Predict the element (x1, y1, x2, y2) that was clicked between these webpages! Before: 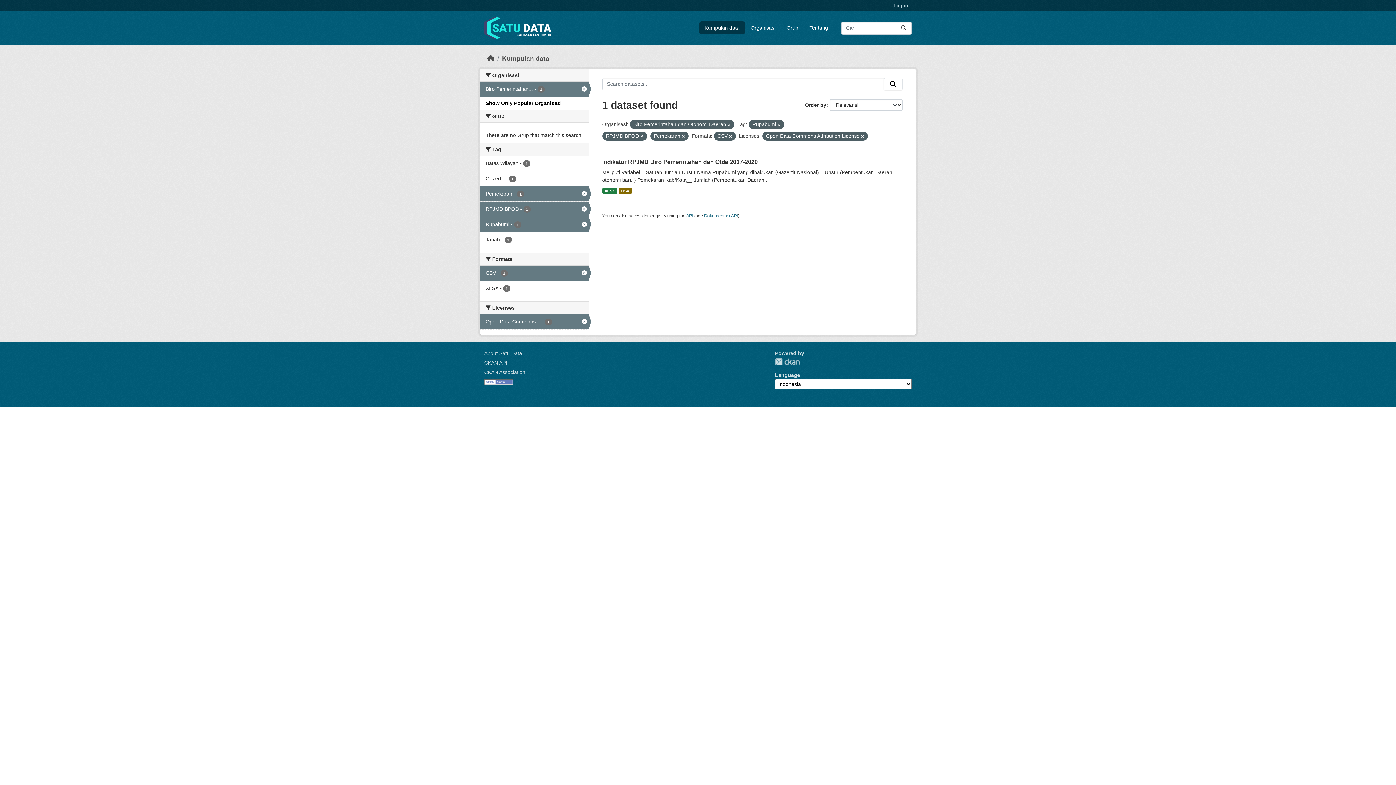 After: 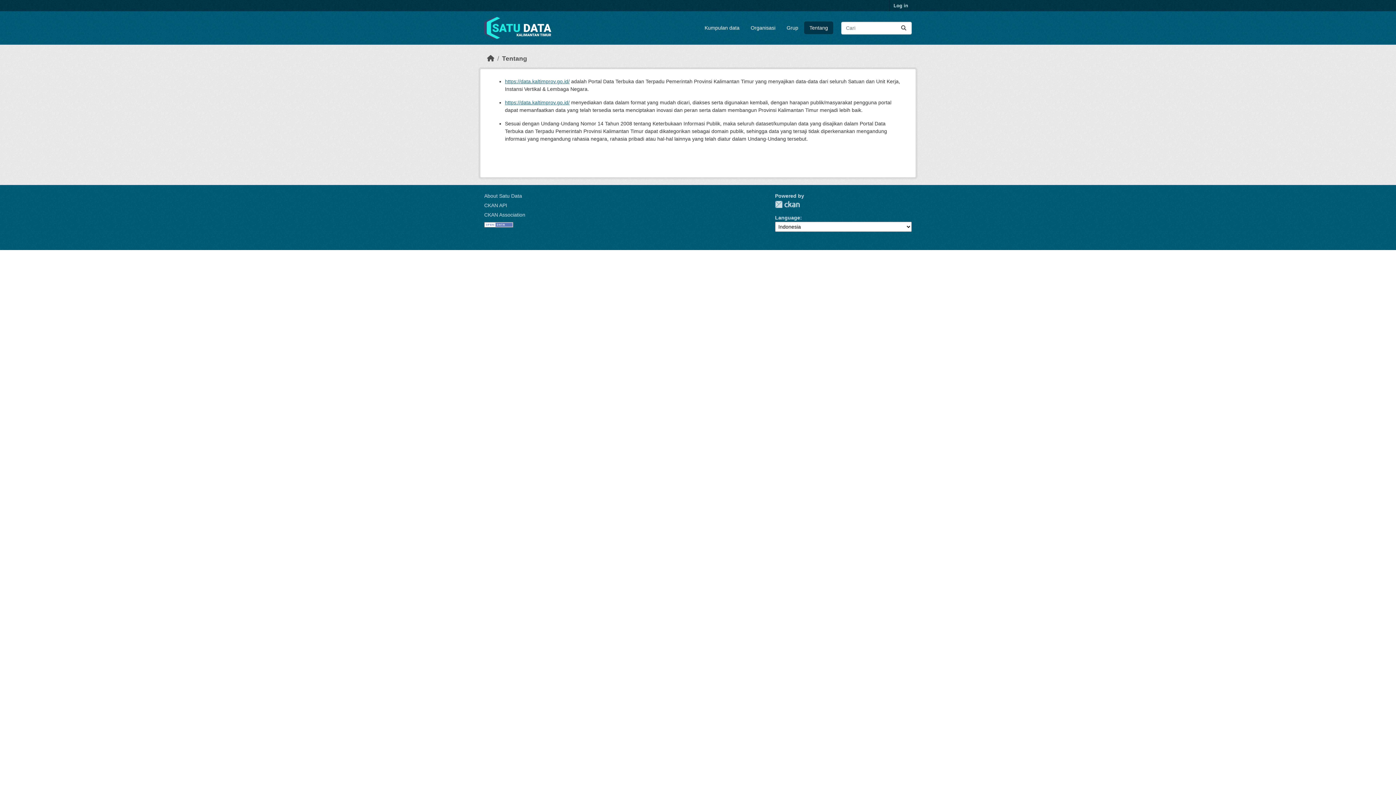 Action: label: Tentang bbox: (804, 21, 833, 34)